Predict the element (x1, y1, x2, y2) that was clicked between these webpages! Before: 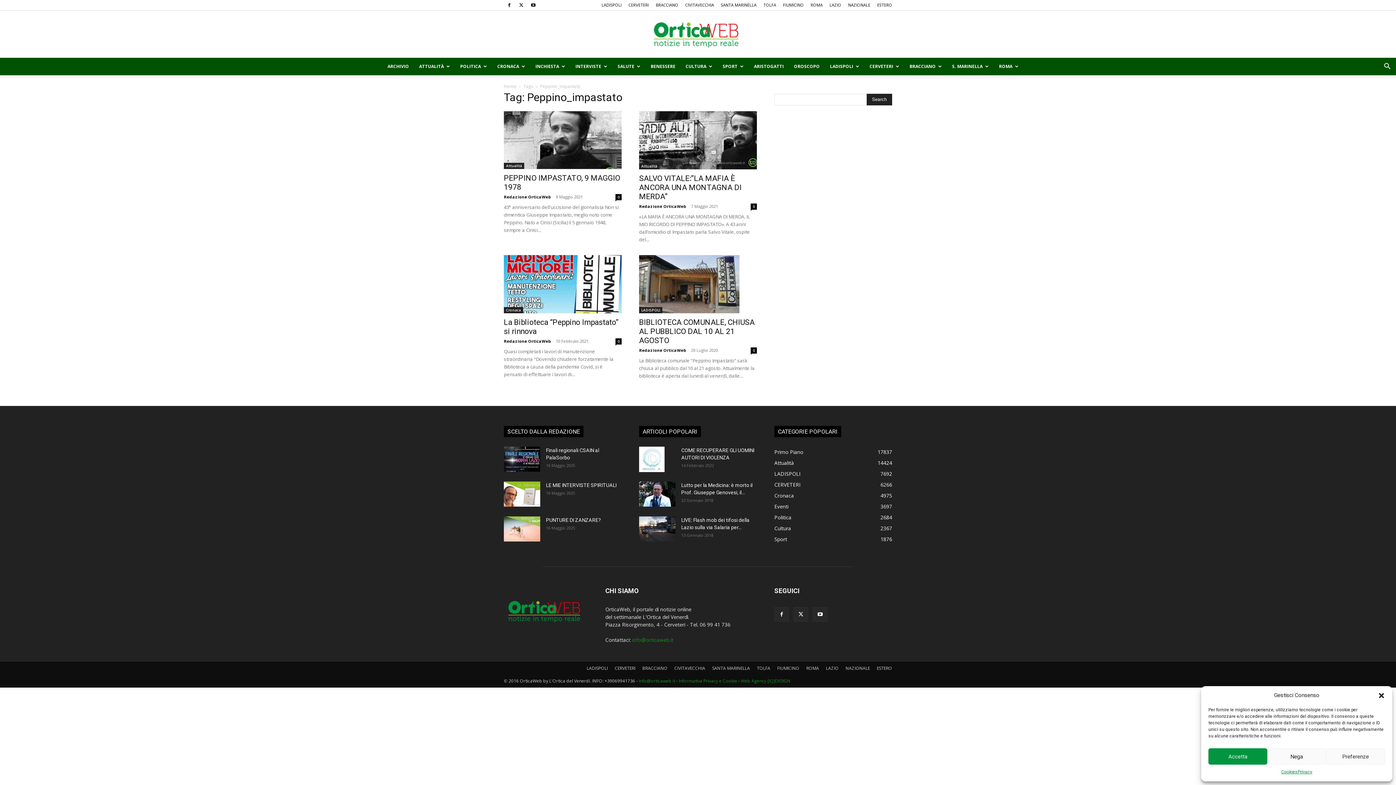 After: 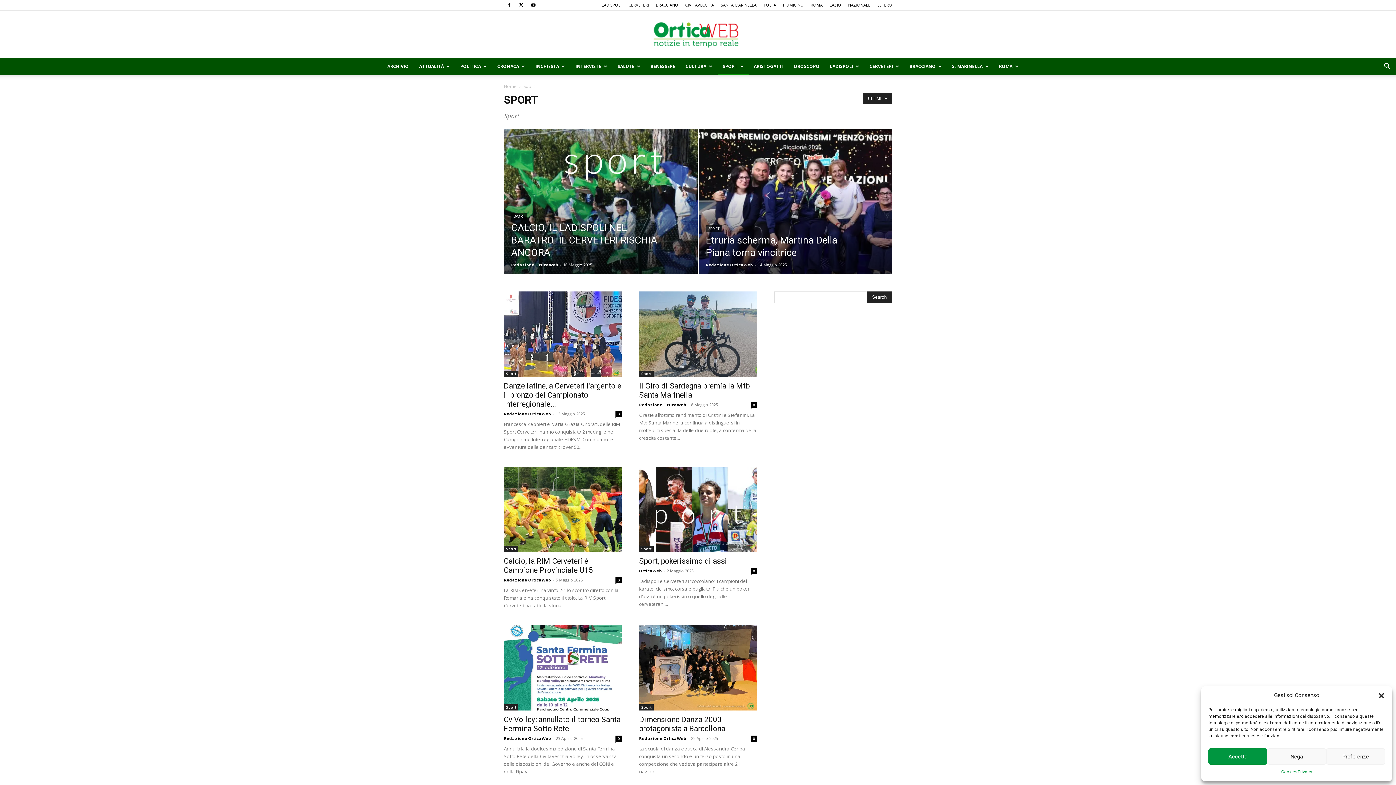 Action: label: Sport
1876 bbox: (774, 536, 787, 542)